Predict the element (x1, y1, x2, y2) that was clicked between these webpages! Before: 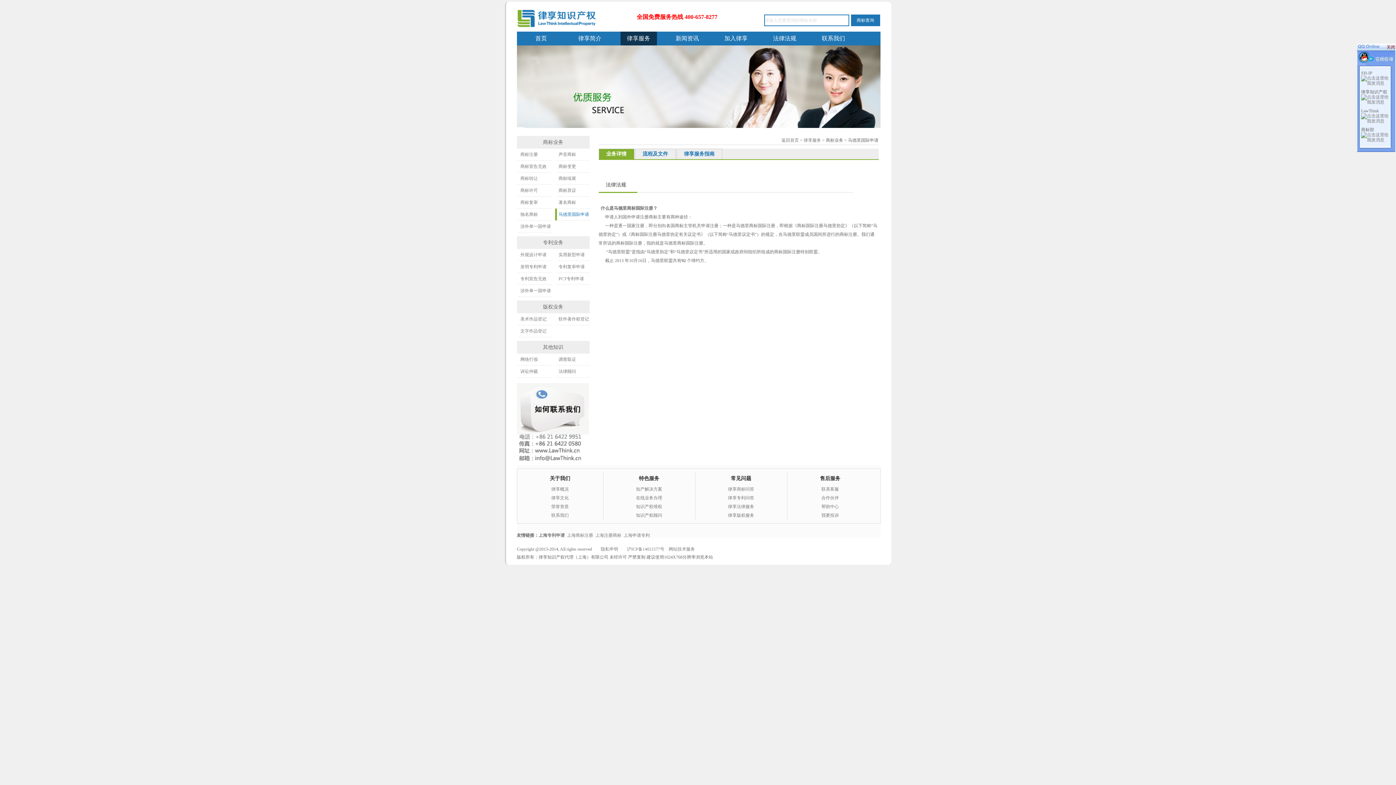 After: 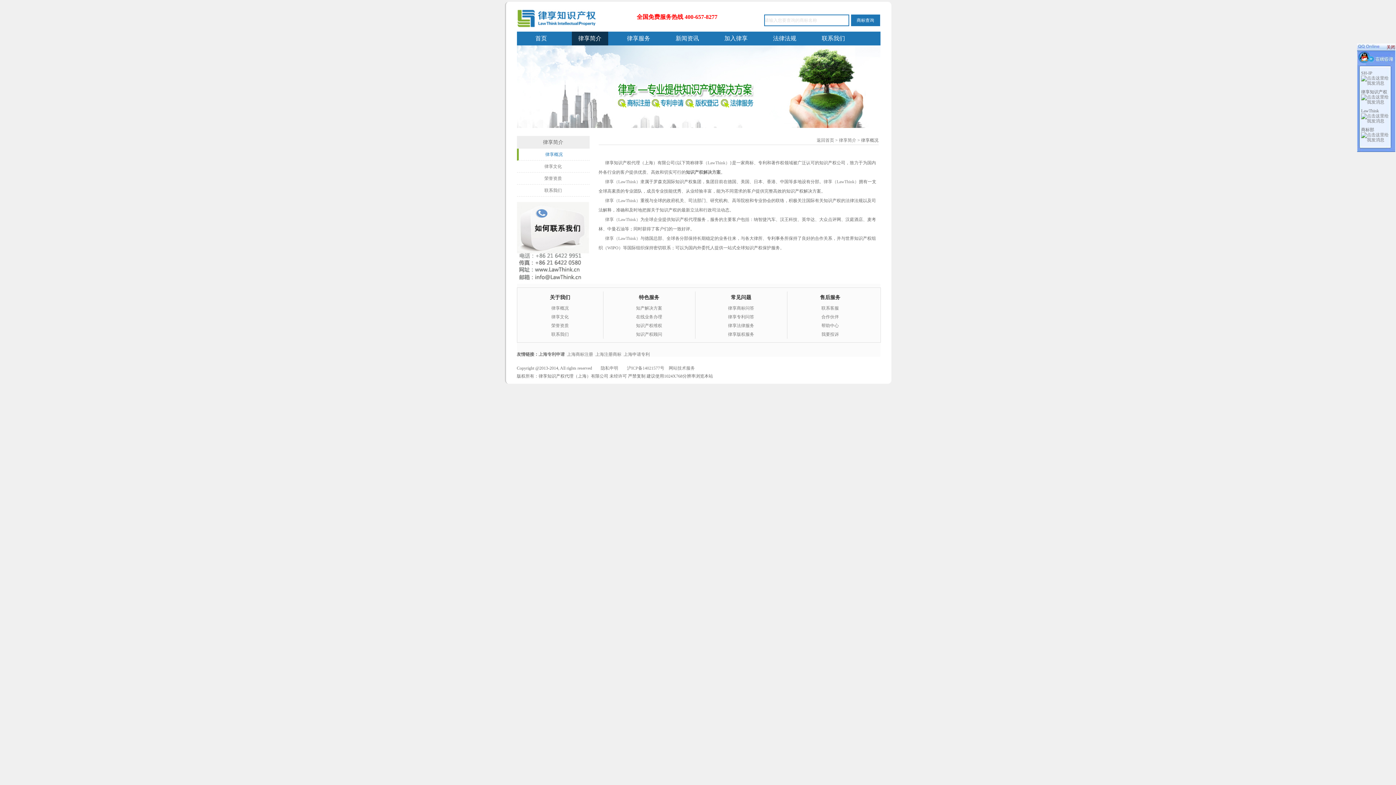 Action: bbox: (571, 31, 608, 45) label: 律享简介